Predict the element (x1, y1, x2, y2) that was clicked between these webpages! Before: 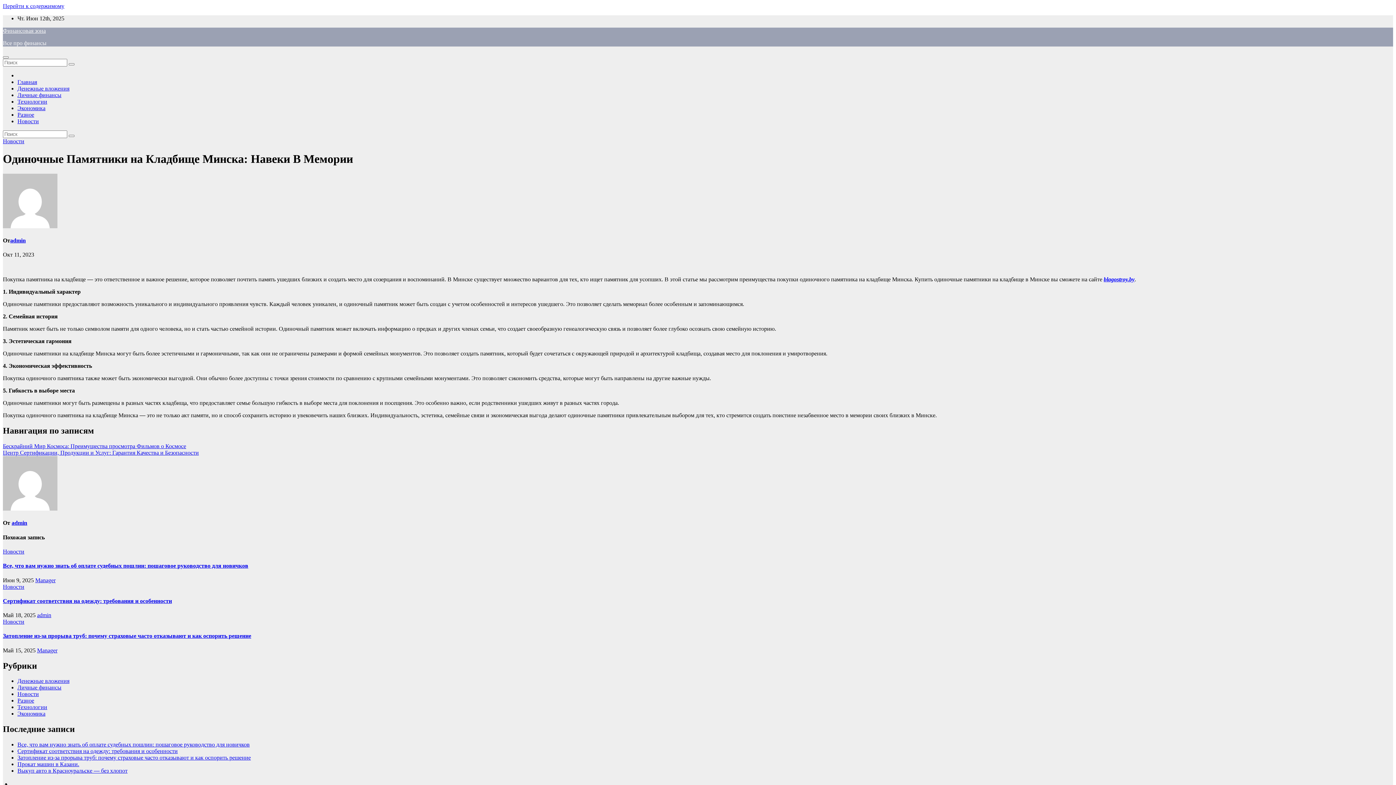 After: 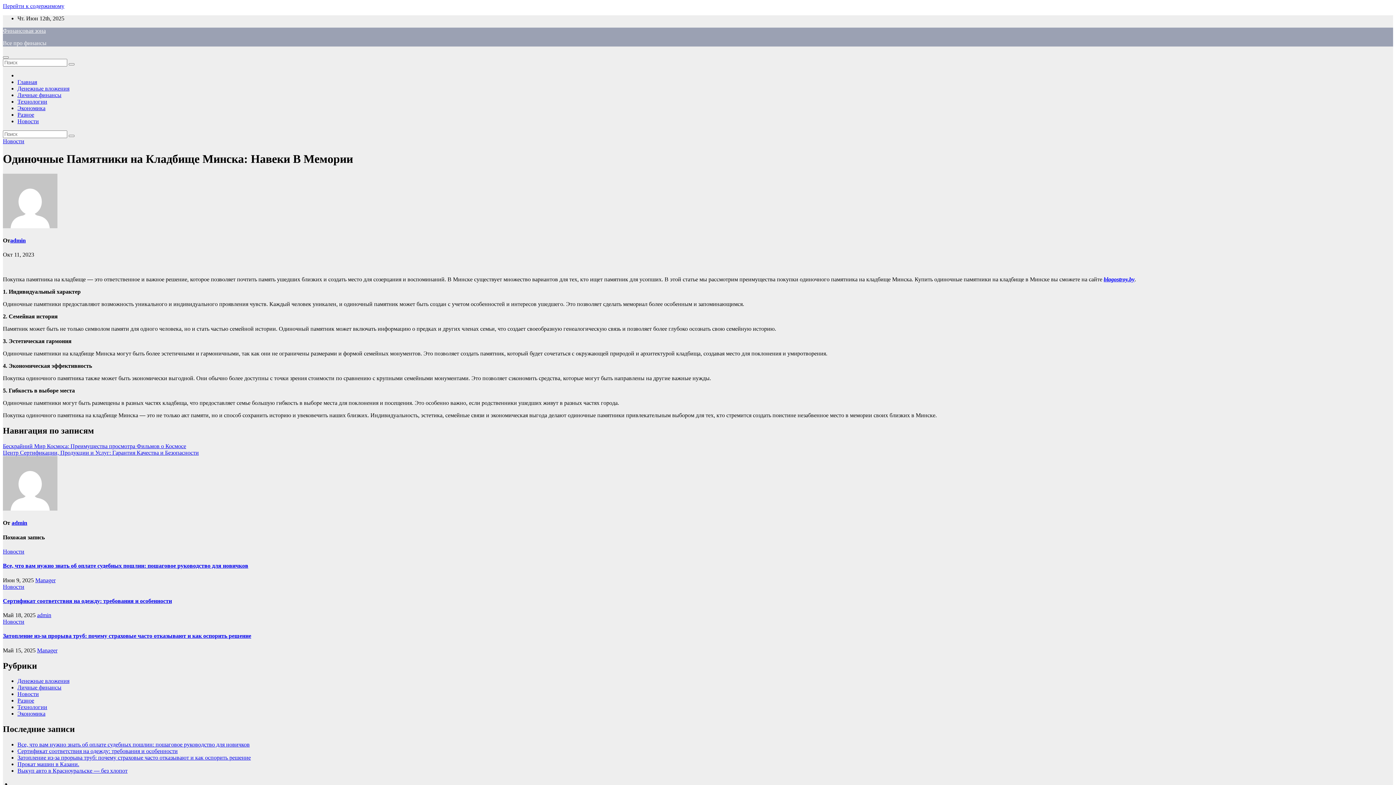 Action: bbox: (2, 152, 353, 165) label: Одиночные Памятники на Кладбище Минска: Навеки В Мемории